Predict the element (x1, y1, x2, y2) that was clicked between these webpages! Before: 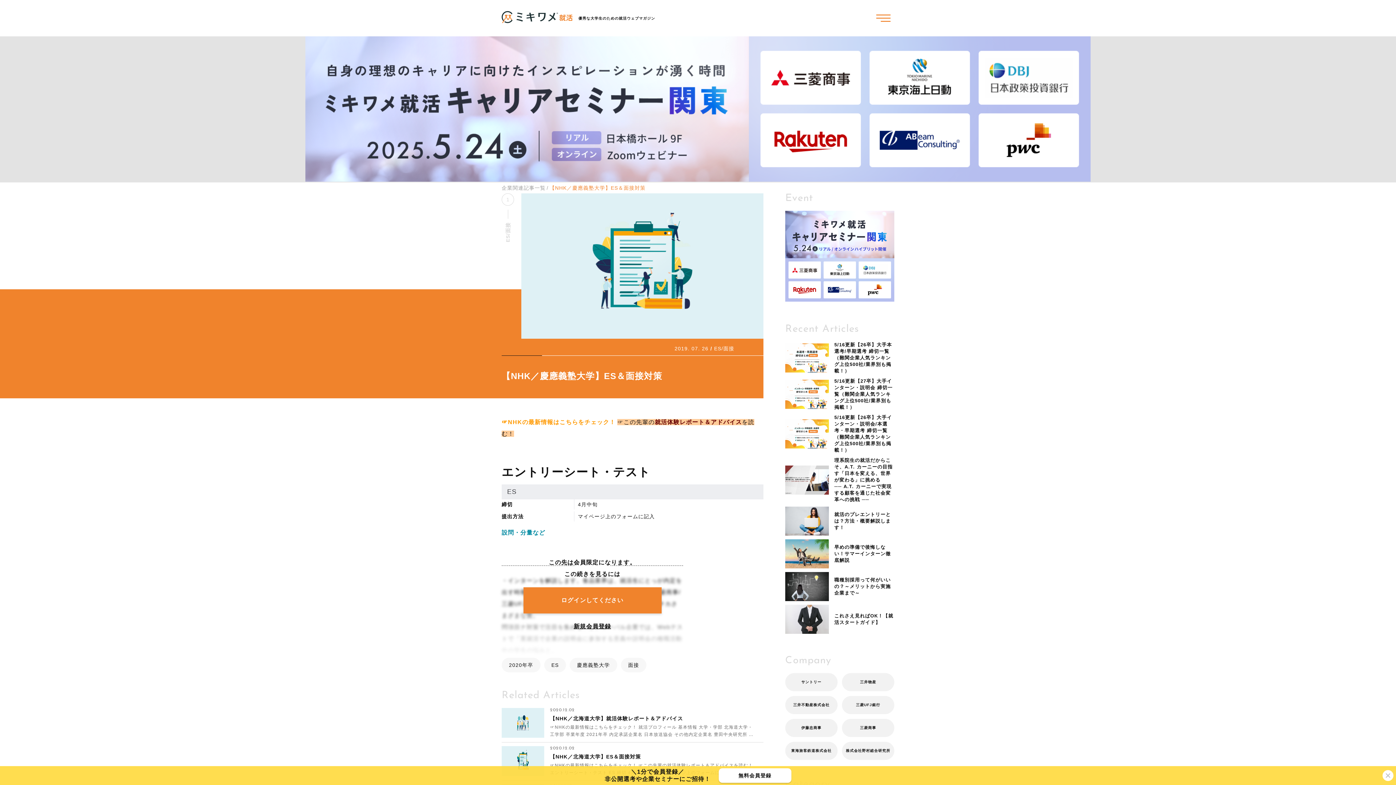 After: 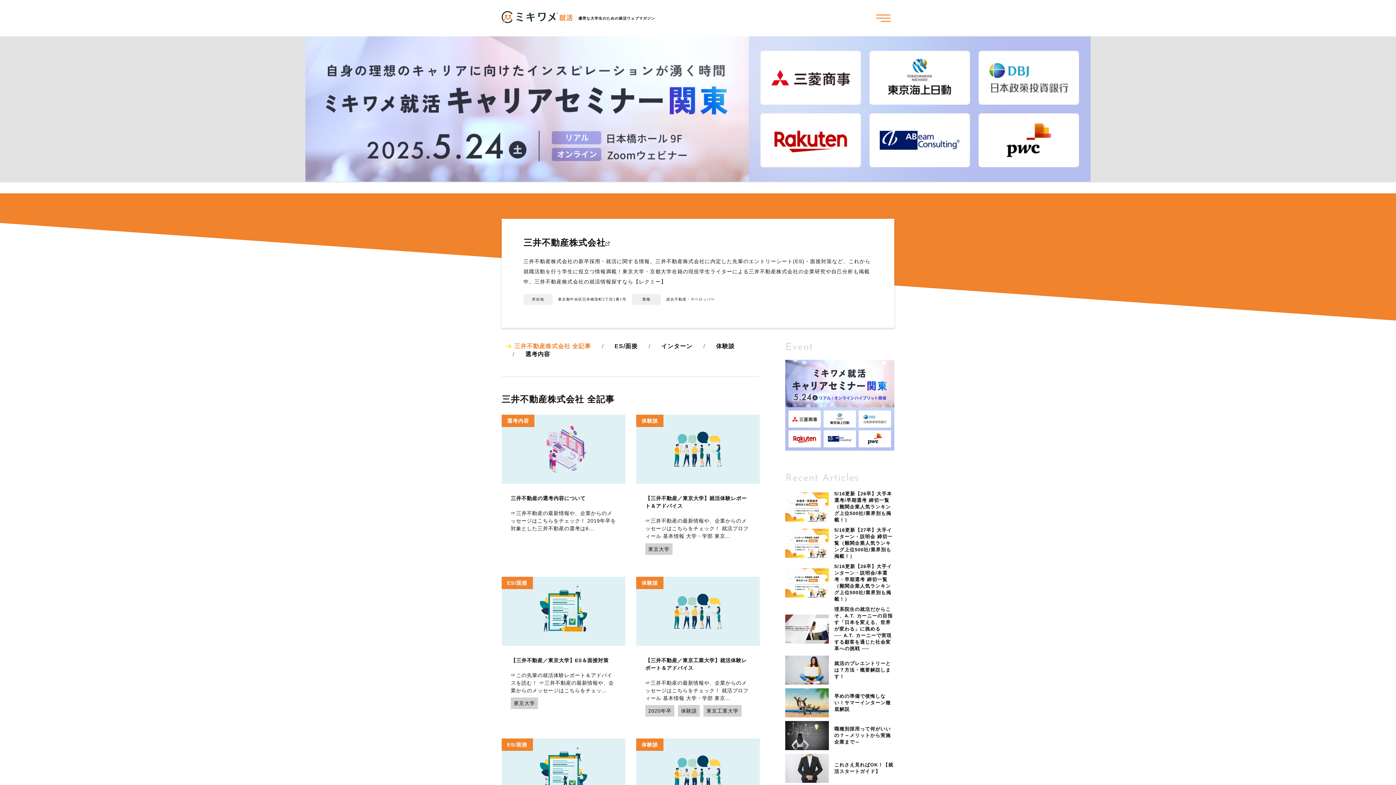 Action: bbox: (785, 696, 837, 714) label: 三井不動産株式会社